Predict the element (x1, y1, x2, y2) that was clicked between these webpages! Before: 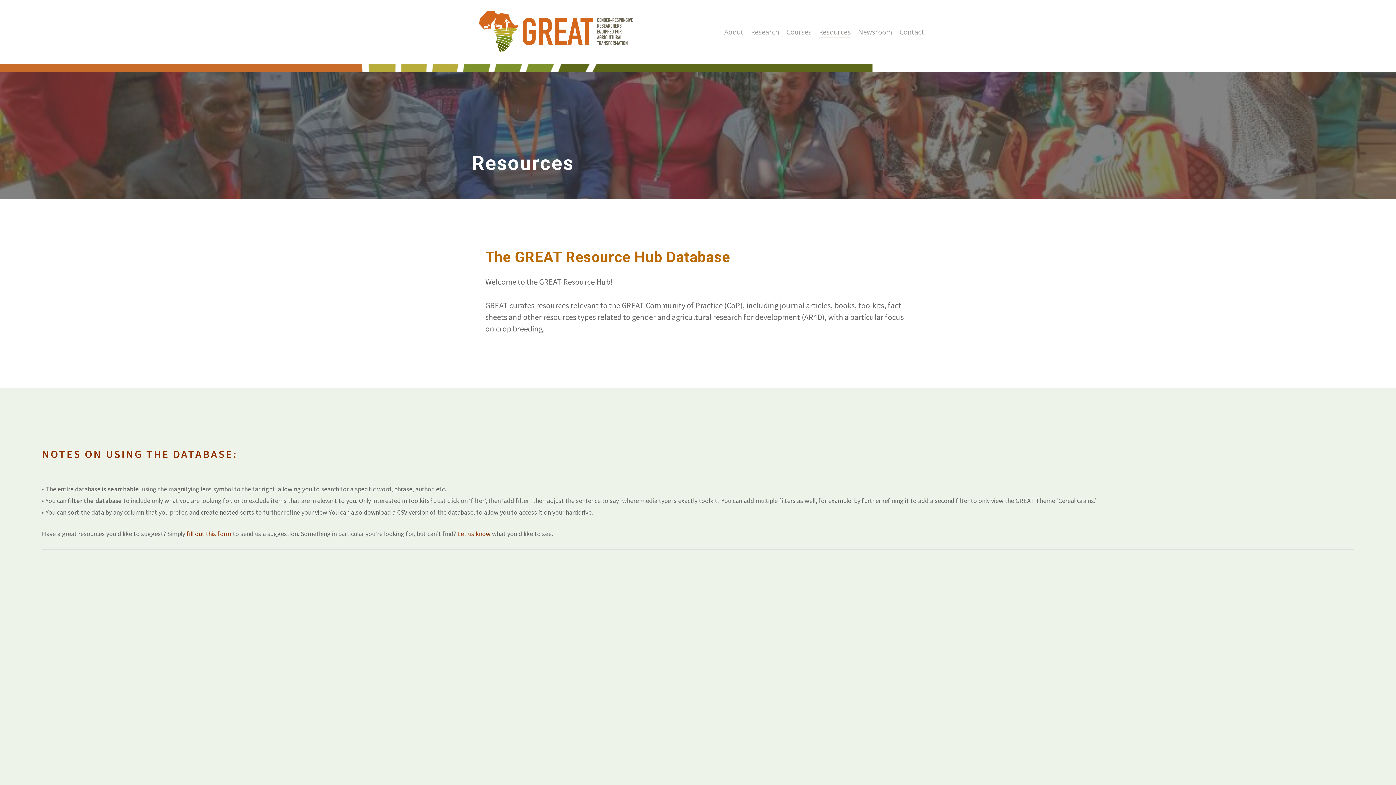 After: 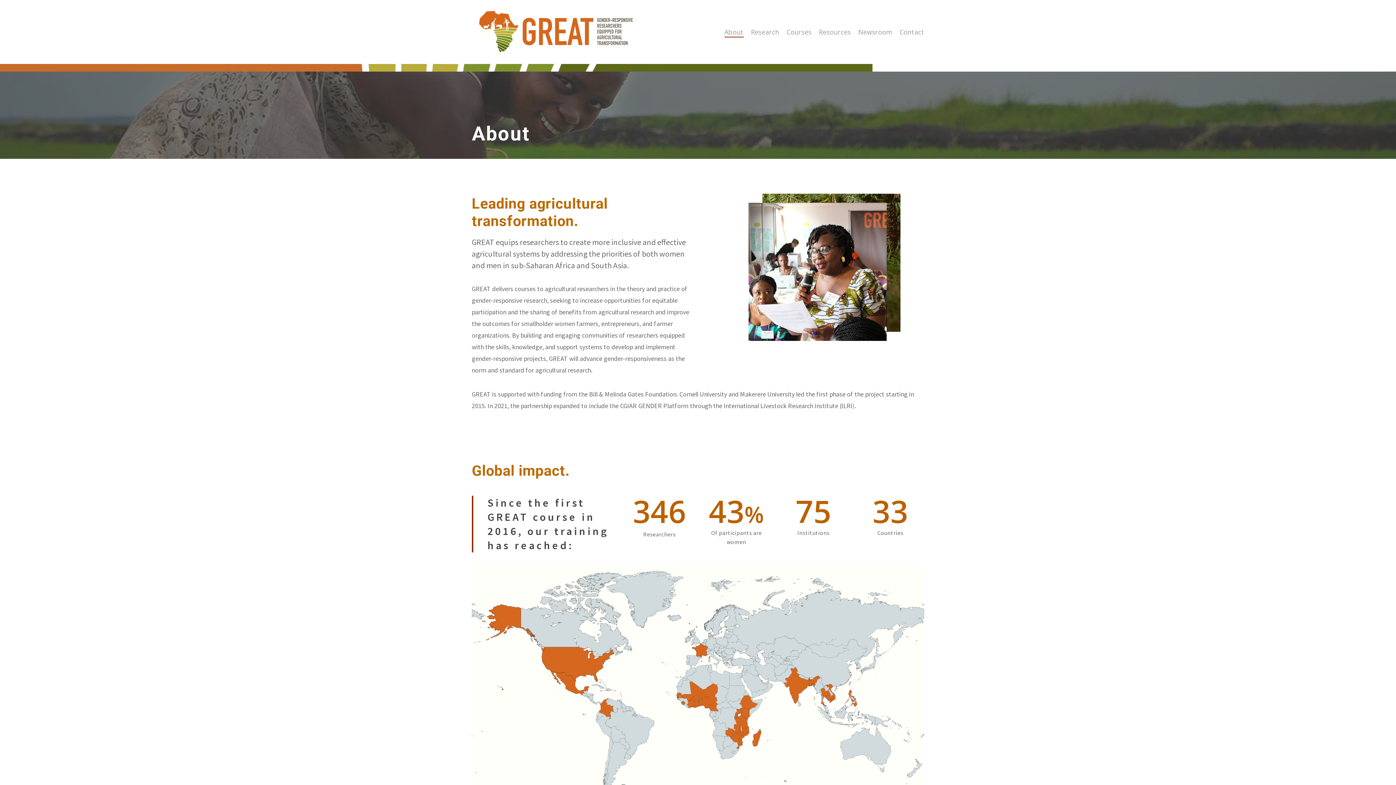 Action: label: About bbox: (724, 27, 743, 36)